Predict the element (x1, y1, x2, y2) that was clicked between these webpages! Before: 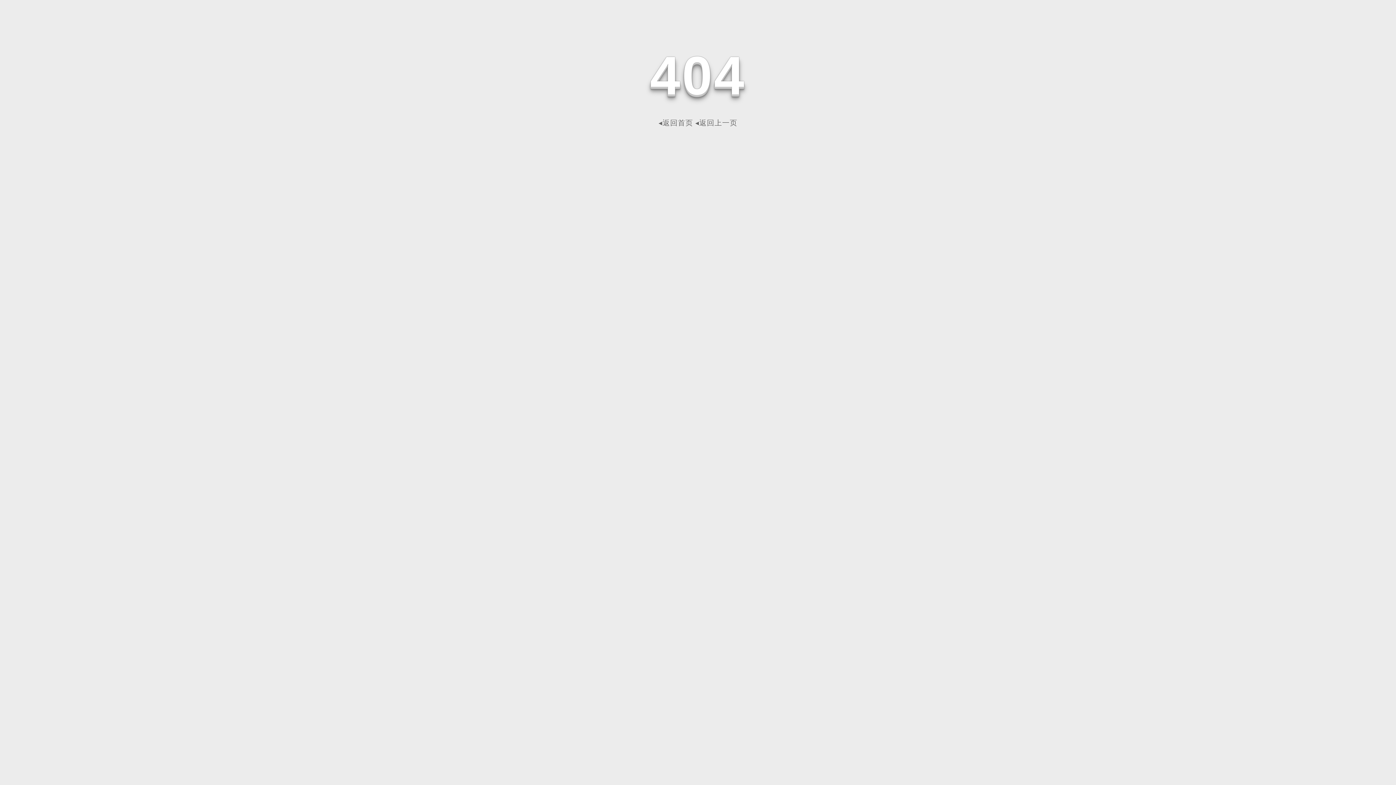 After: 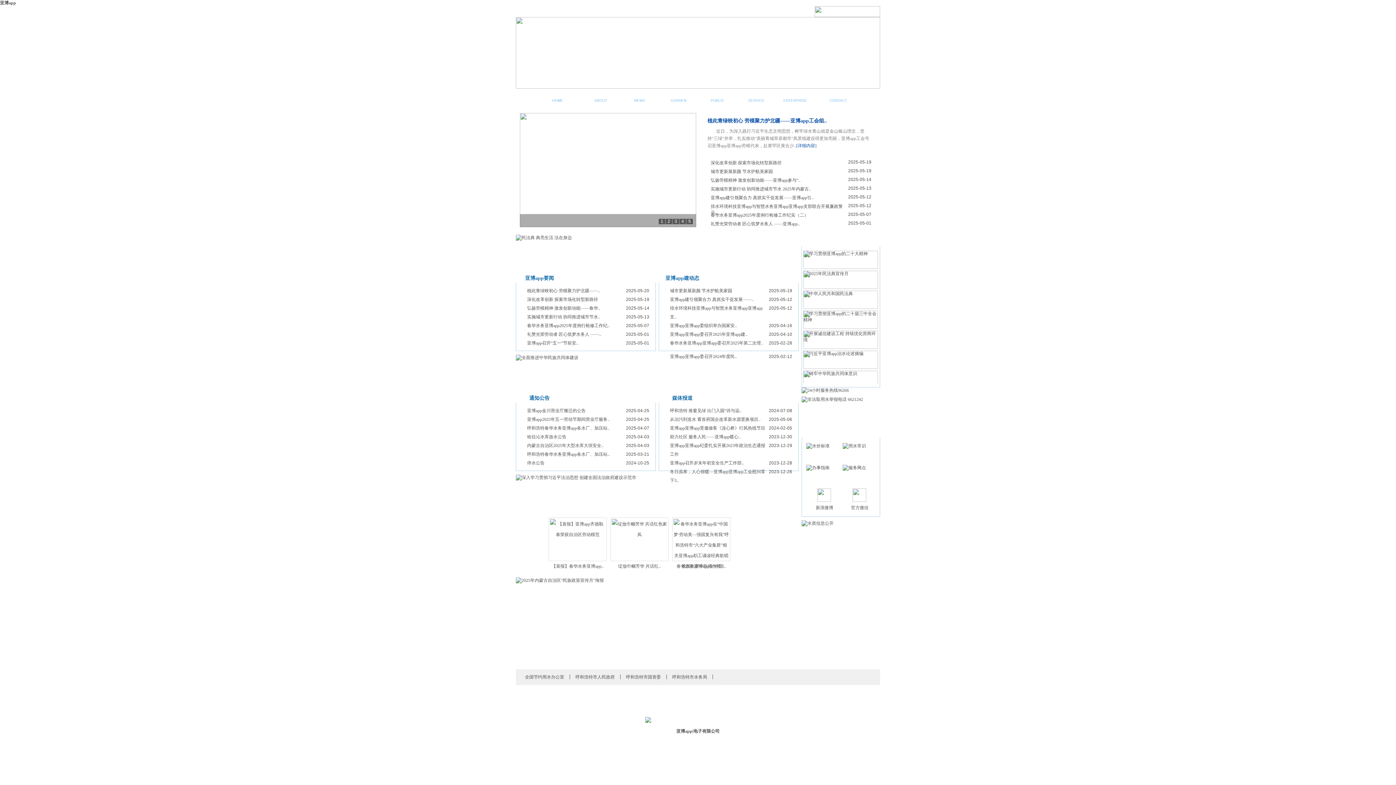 Action: label: ◂返回首页 bbox: (658, 118, 693, 126)